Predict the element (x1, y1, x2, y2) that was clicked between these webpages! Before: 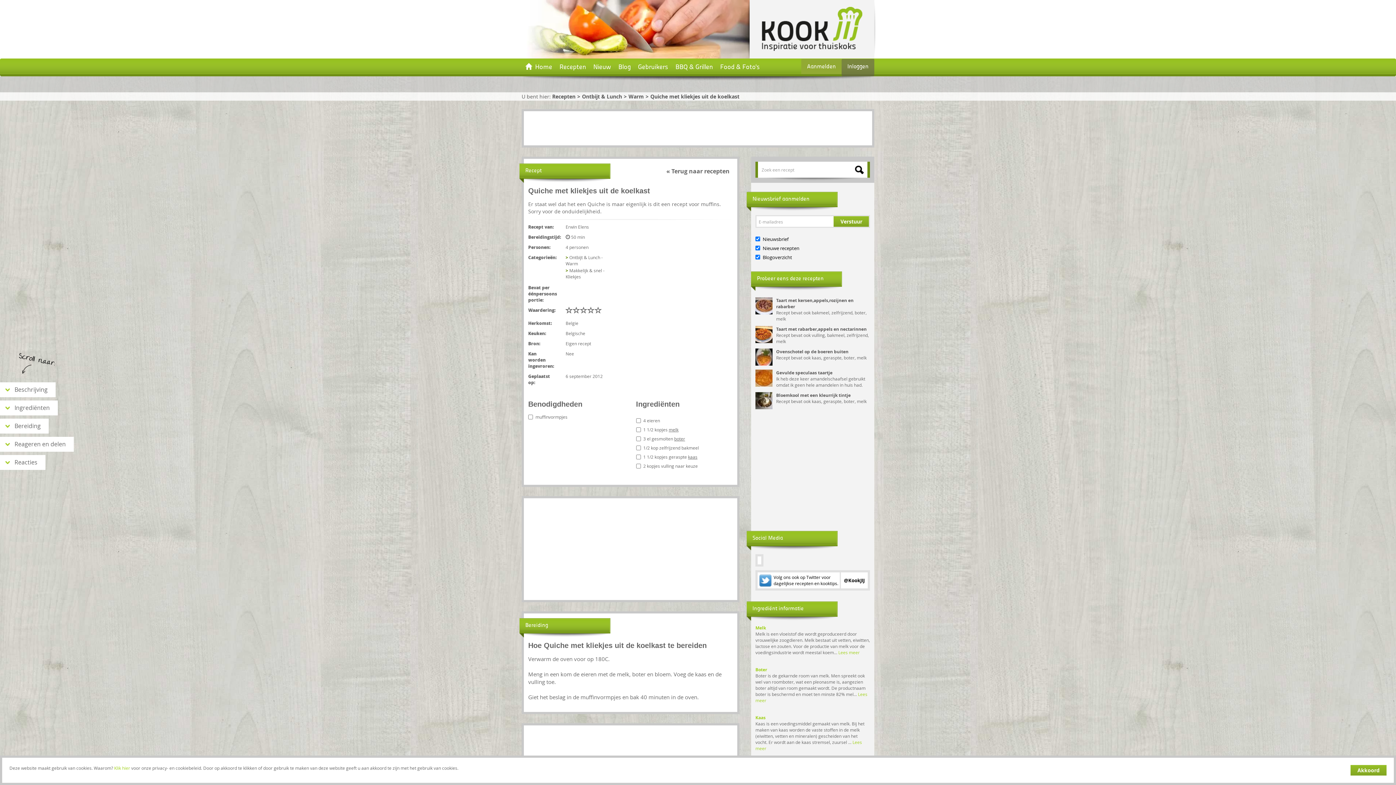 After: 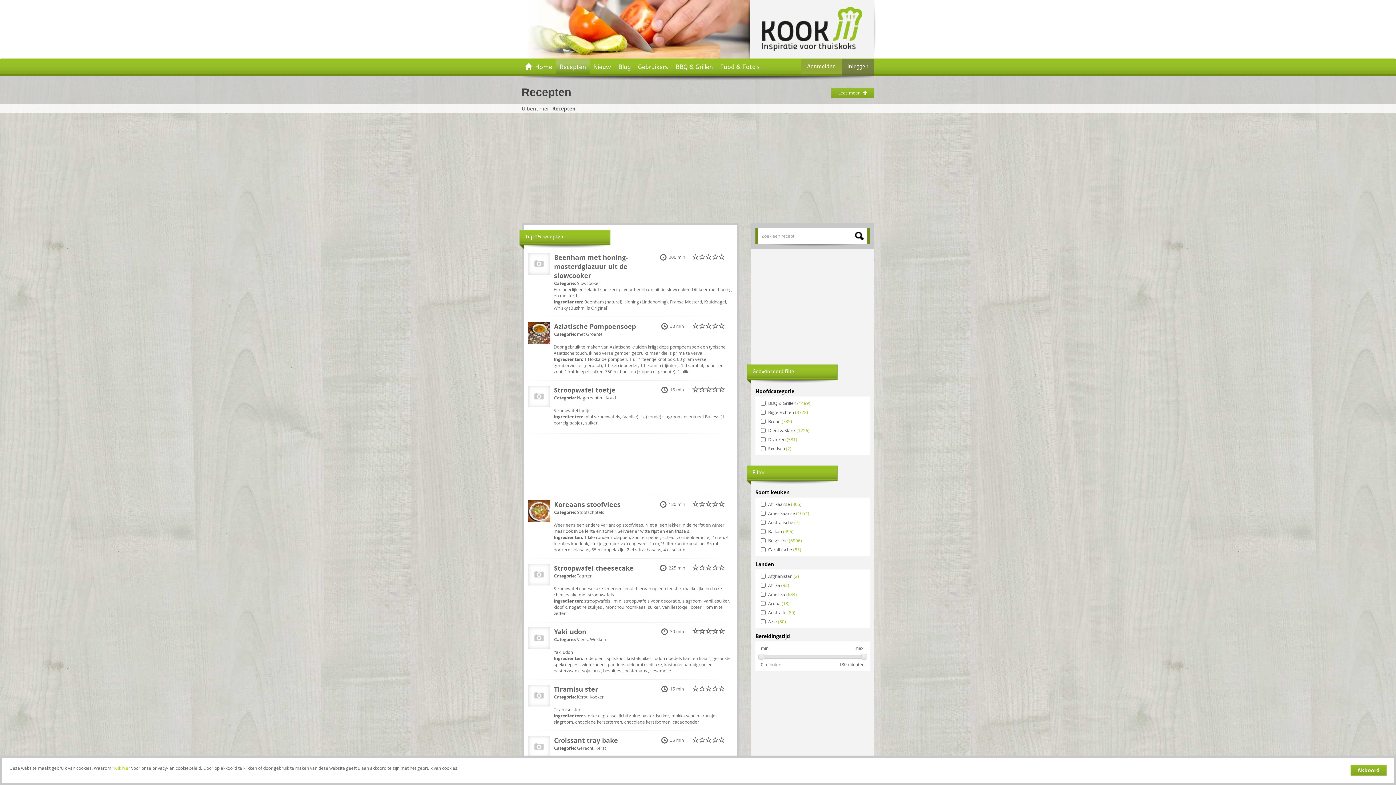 Action: bbox: (556, 58, 589, 74) label: Recepten